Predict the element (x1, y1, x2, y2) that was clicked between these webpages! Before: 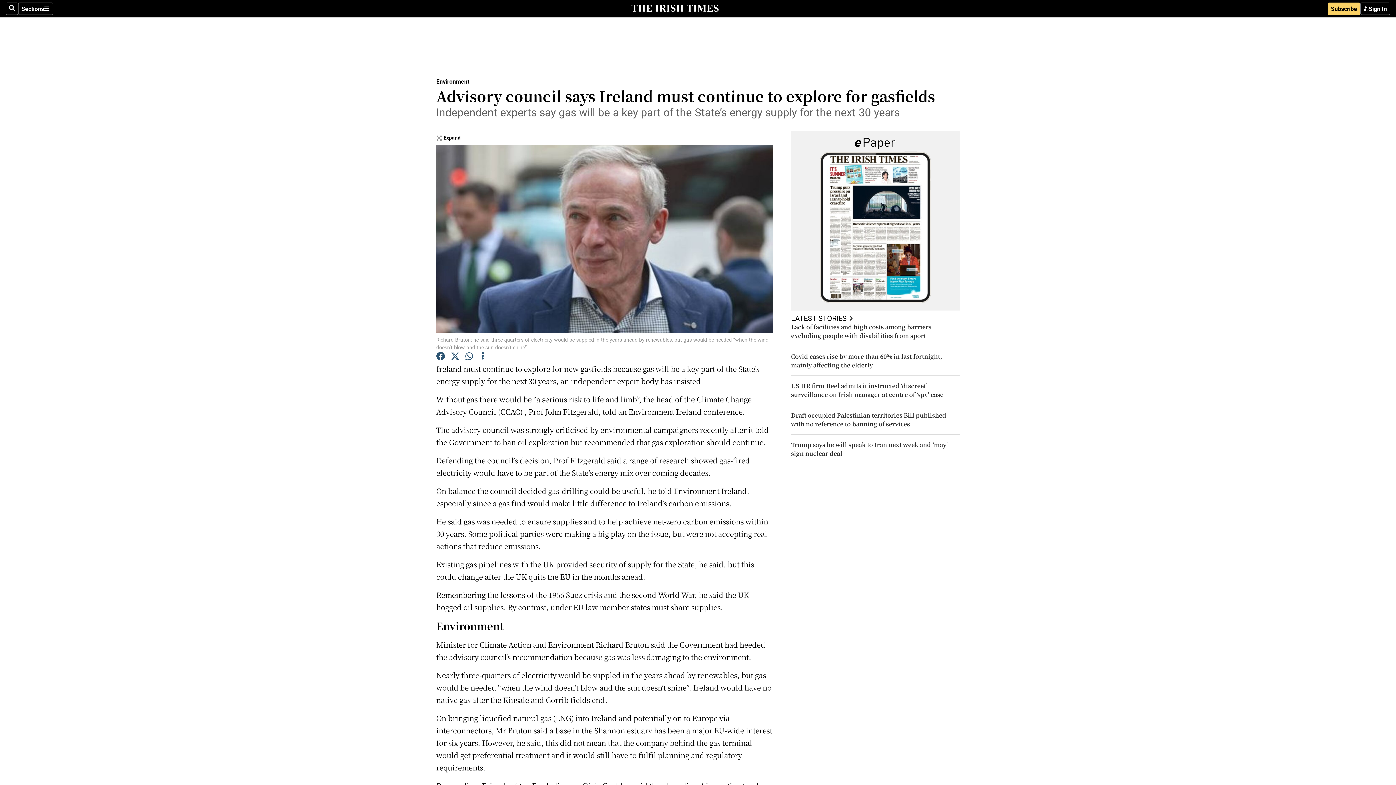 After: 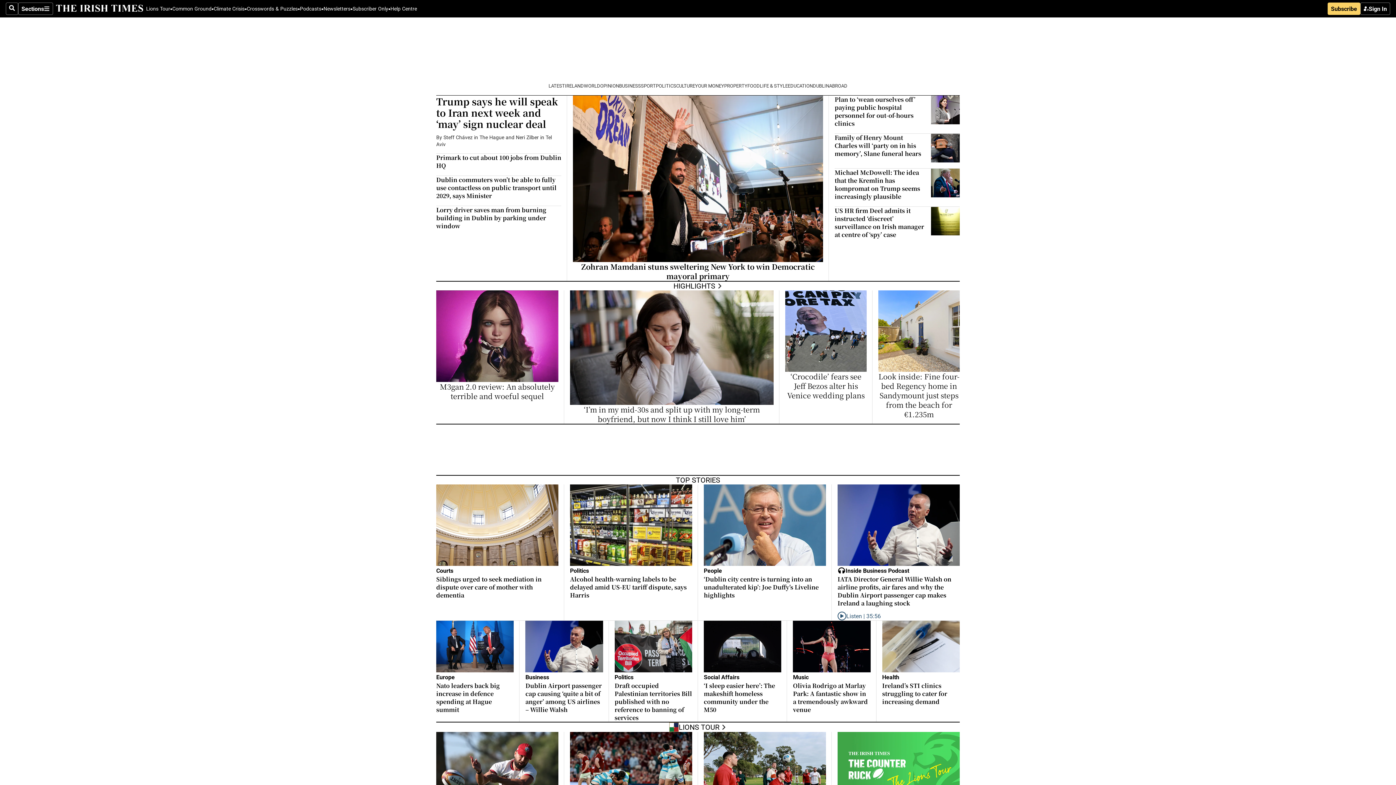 Action: bbox: (628, 4, 721, 13)